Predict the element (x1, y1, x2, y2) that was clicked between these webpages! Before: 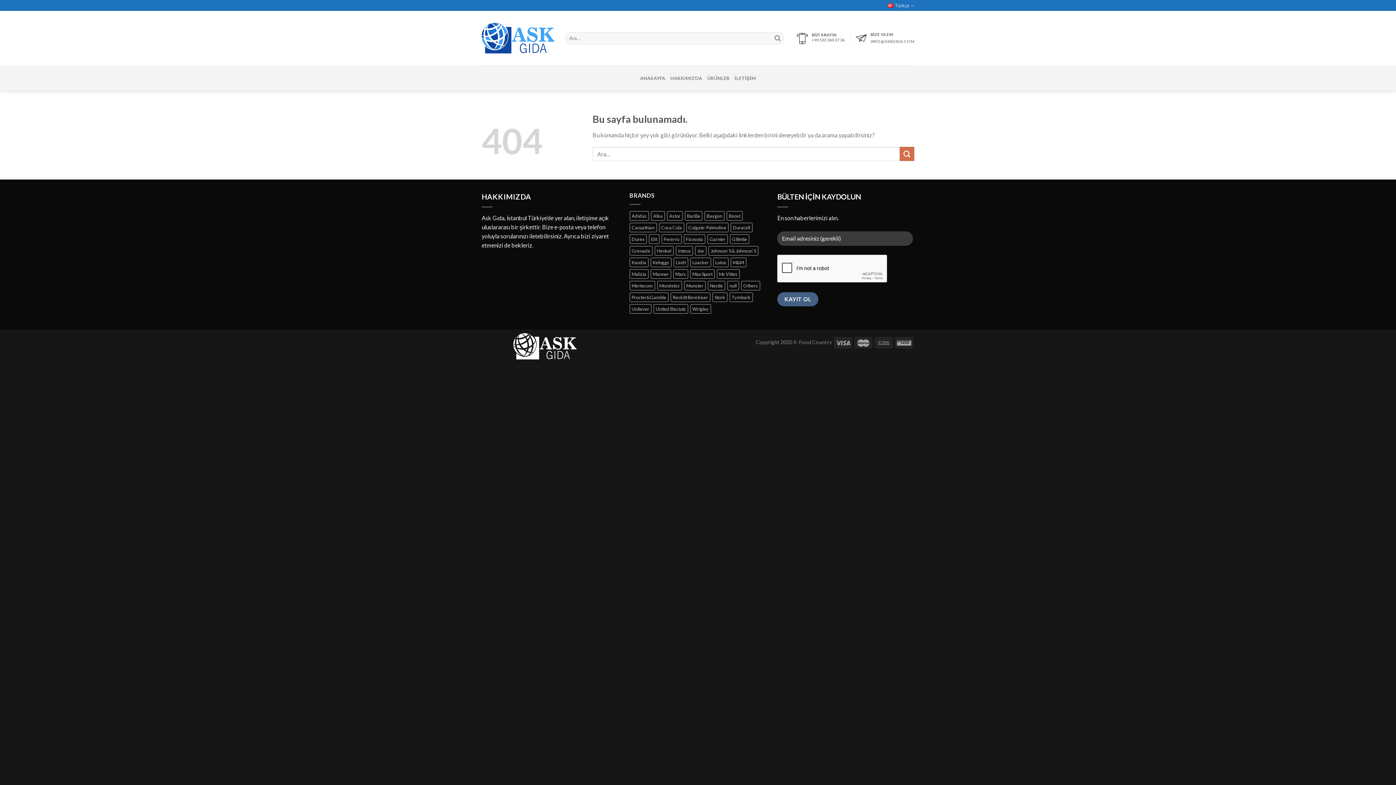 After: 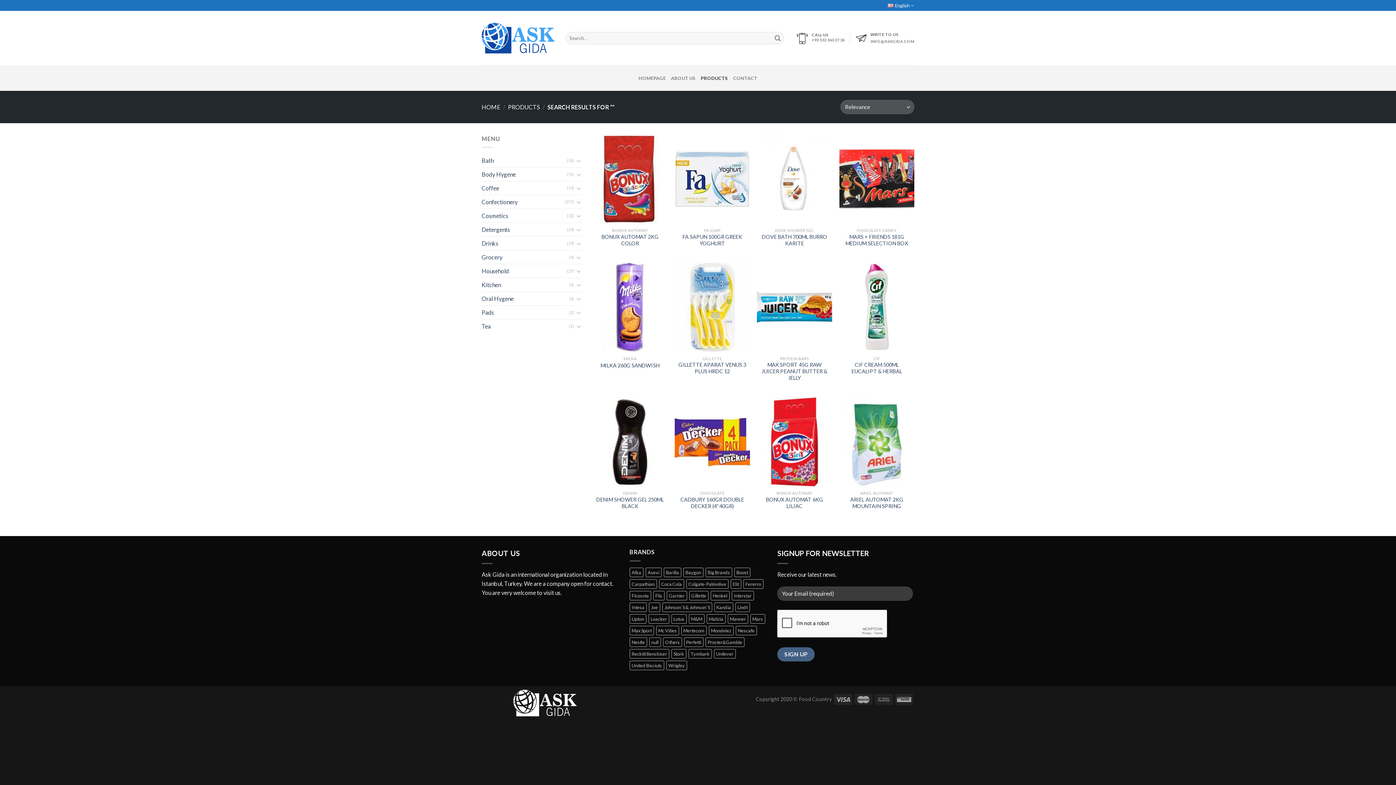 Action: bbox: (771, 32, 784, 44) label: Submit